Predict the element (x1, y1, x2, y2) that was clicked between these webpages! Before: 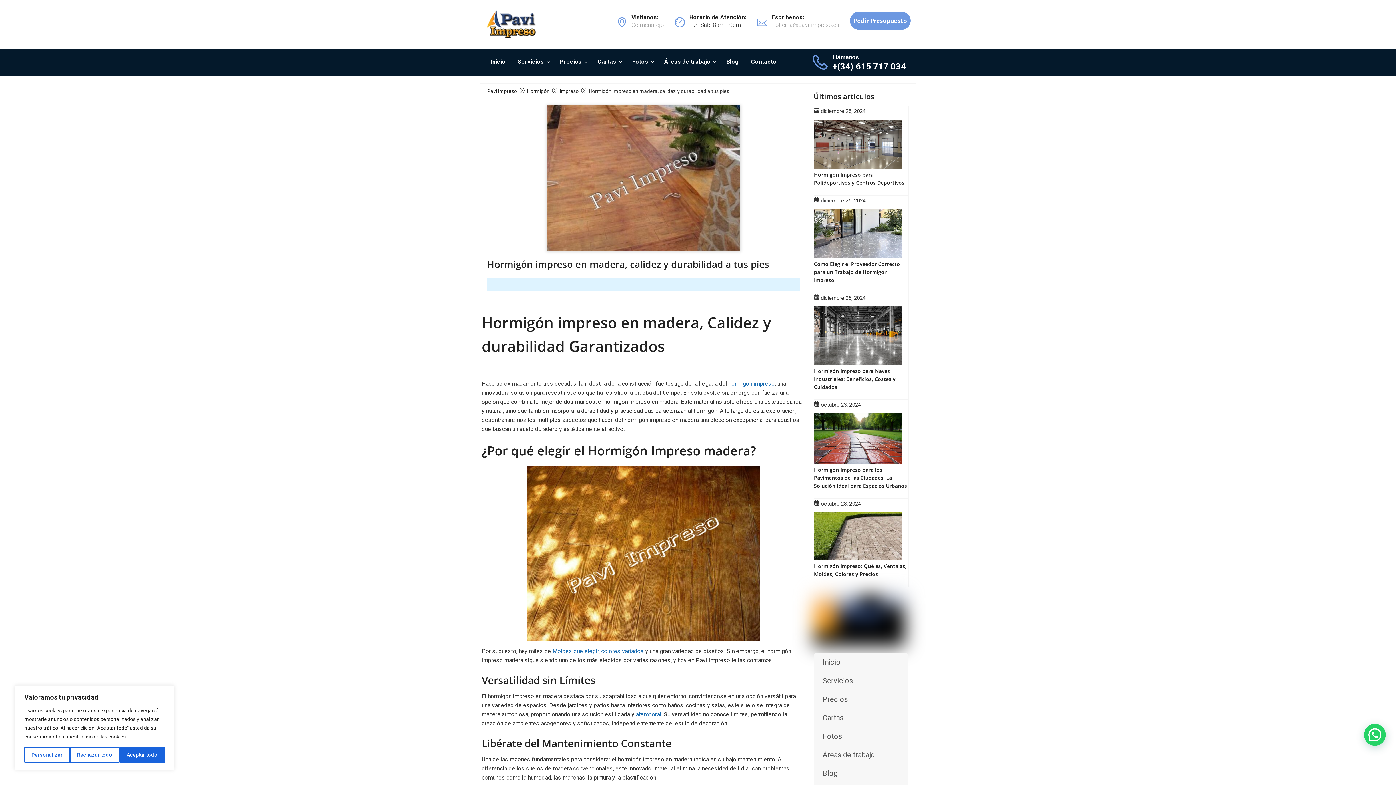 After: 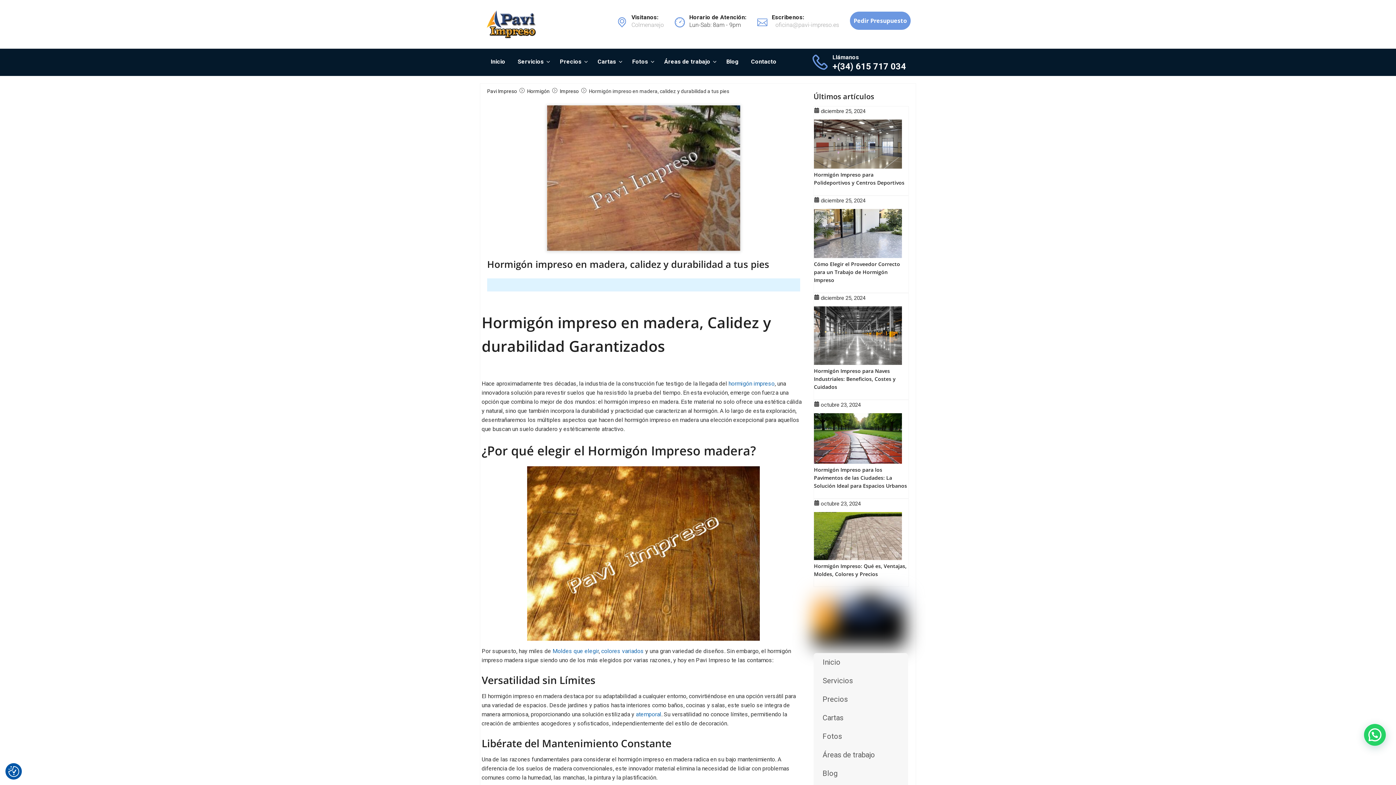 Action: label: Rechazar todo bbox: (69, 747, 119, 763)